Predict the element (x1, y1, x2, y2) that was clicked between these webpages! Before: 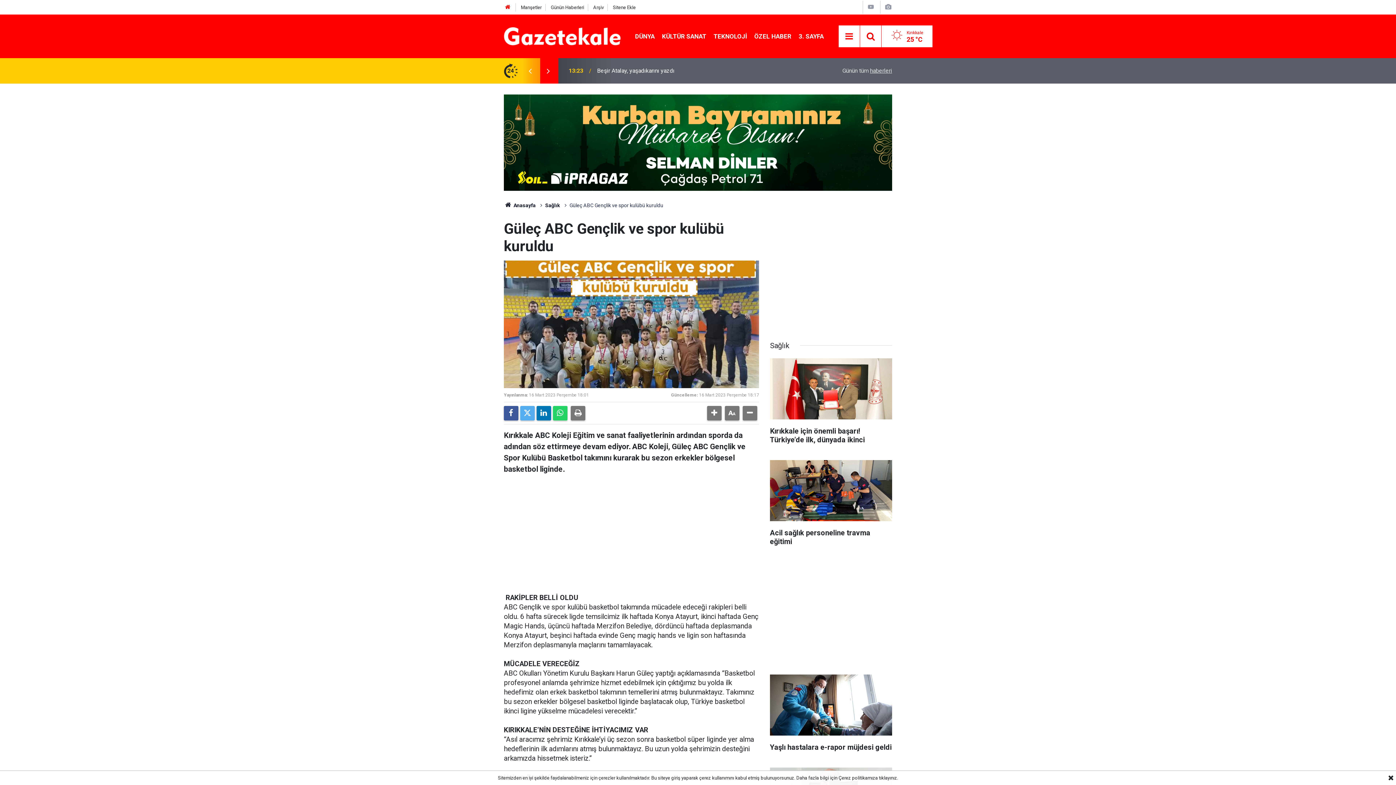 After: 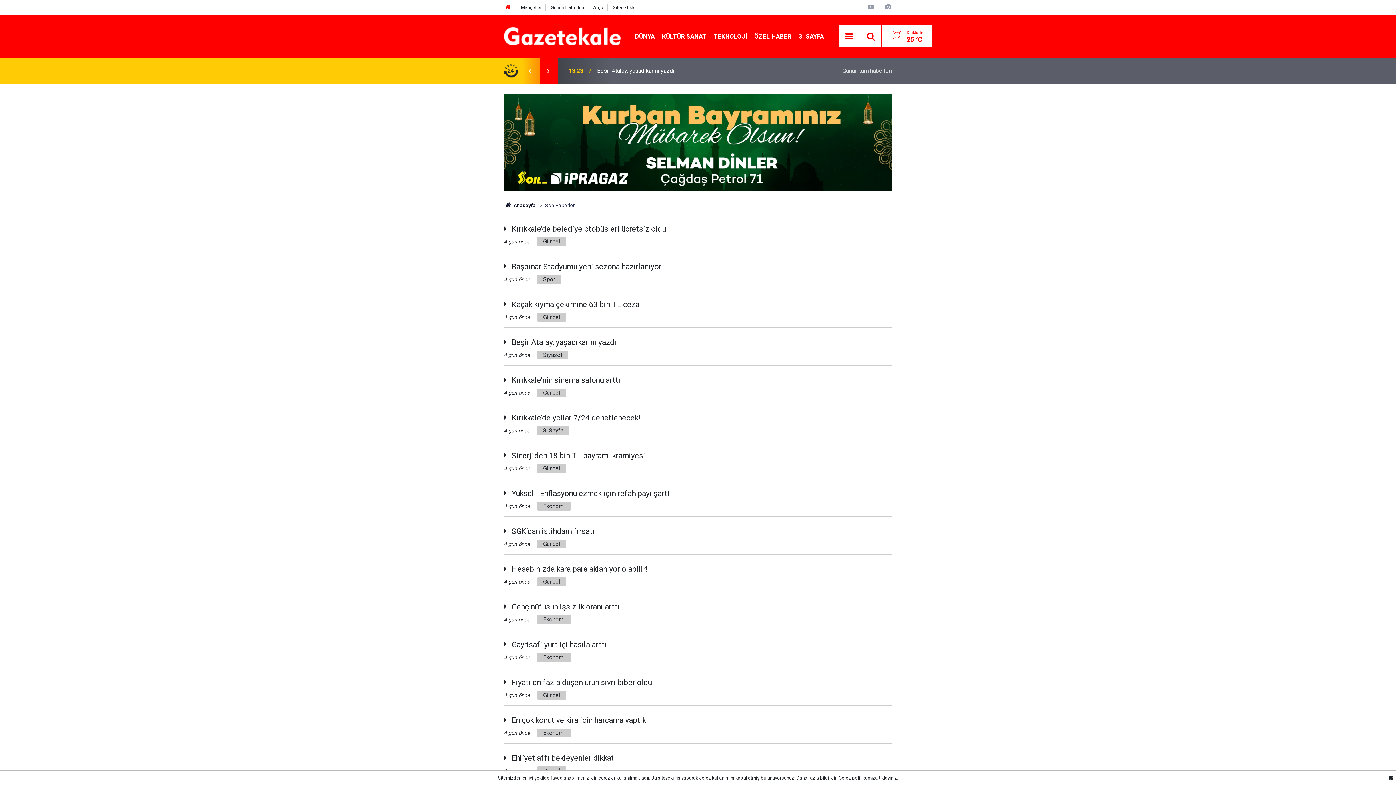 Action: bbox: (550, 4, 584, 10) label: Günün Haberleri